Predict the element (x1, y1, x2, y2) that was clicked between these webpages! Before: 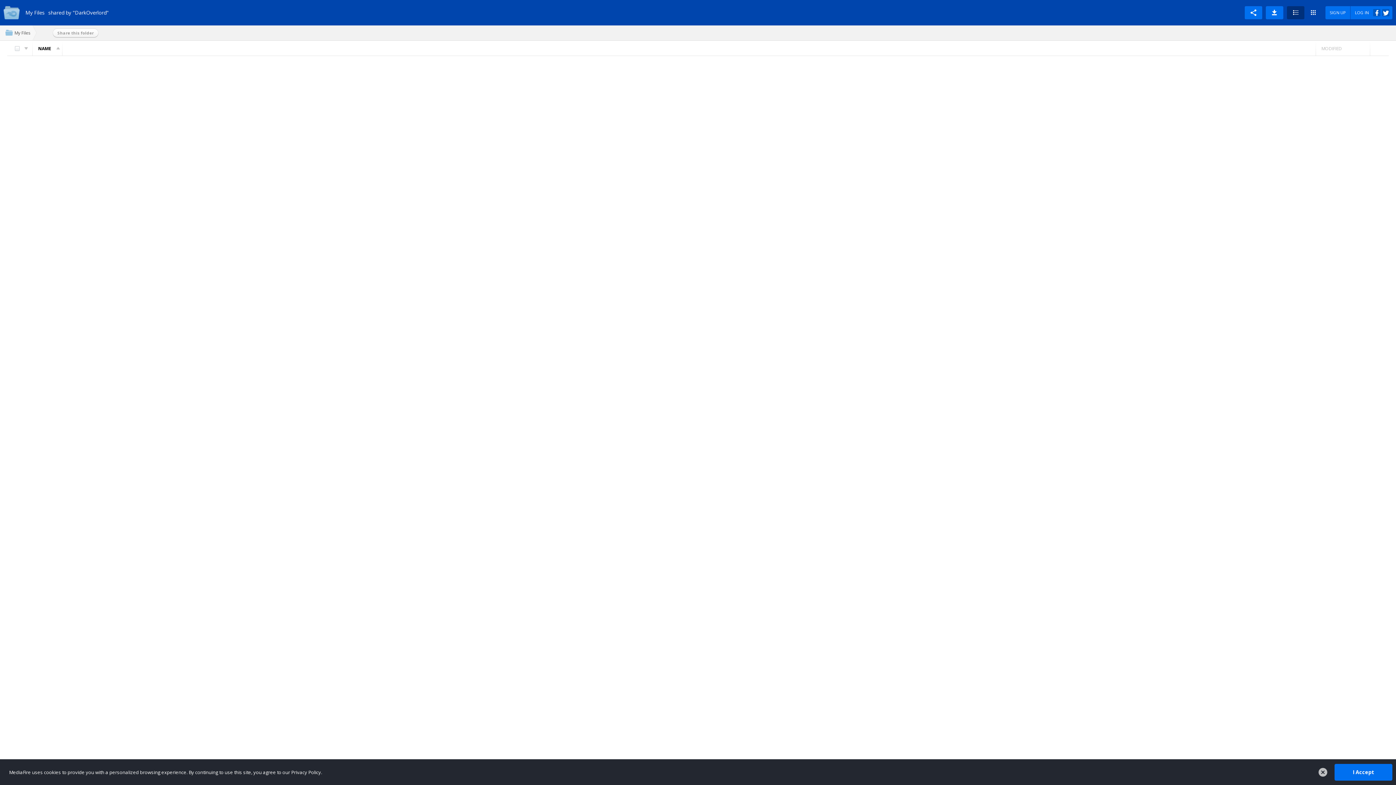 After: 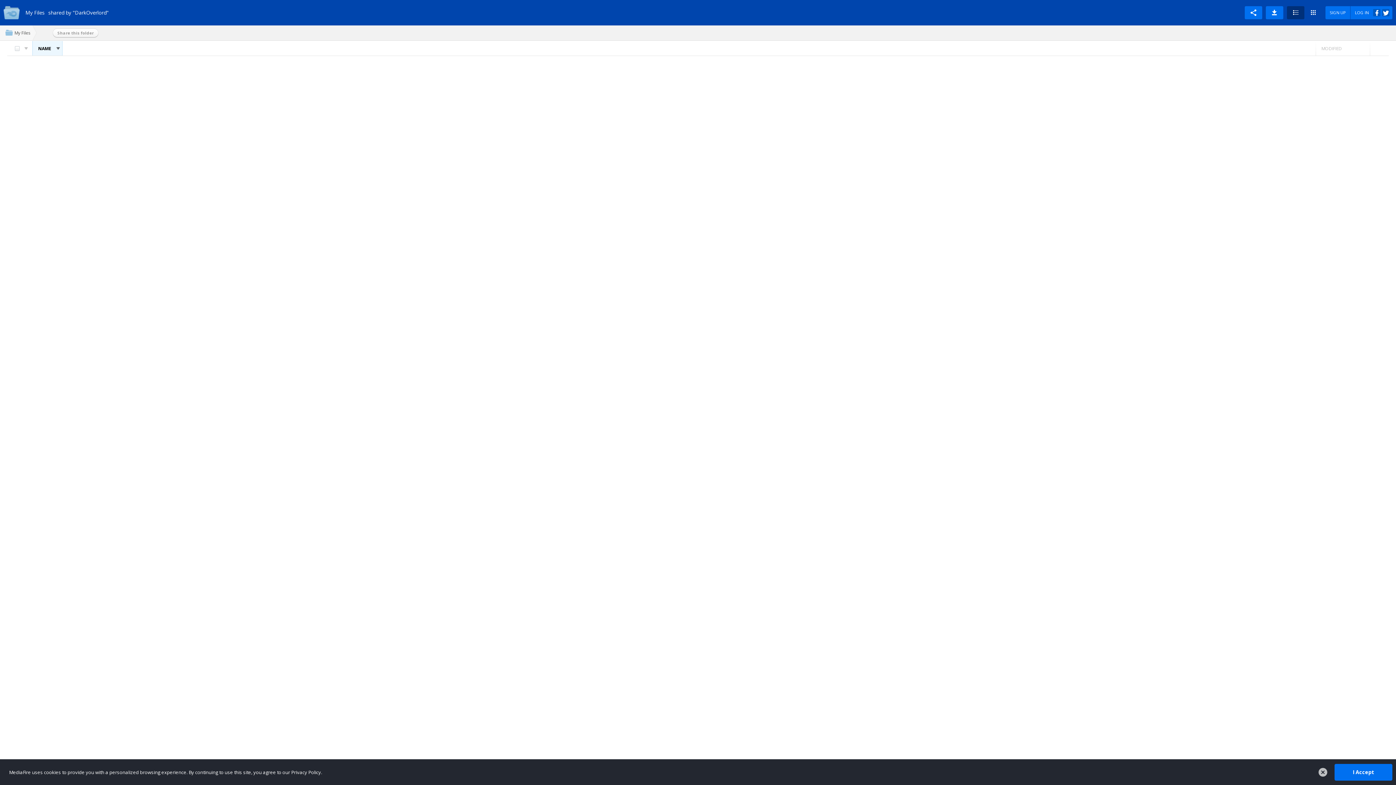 Action: label: NAME bbox: (32, 41, 62, 55)